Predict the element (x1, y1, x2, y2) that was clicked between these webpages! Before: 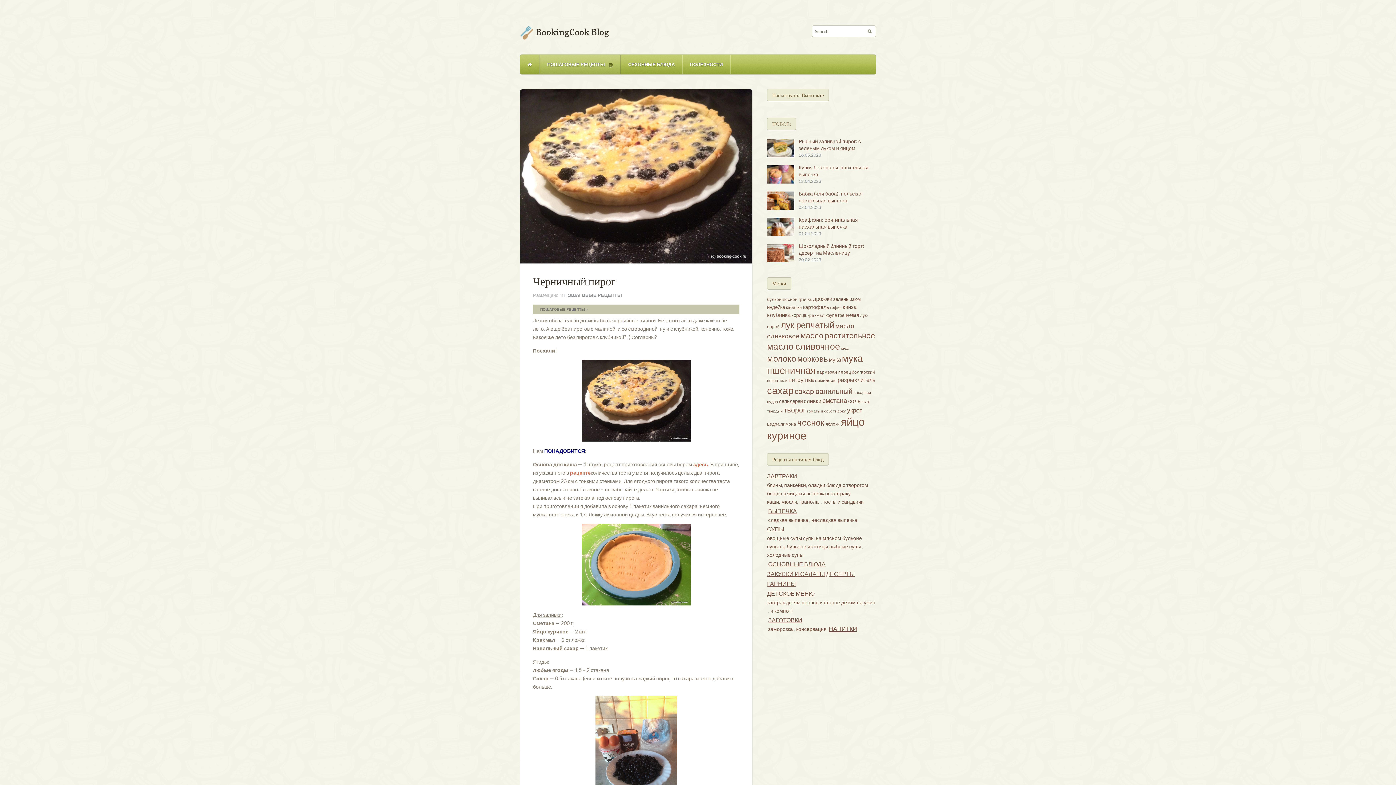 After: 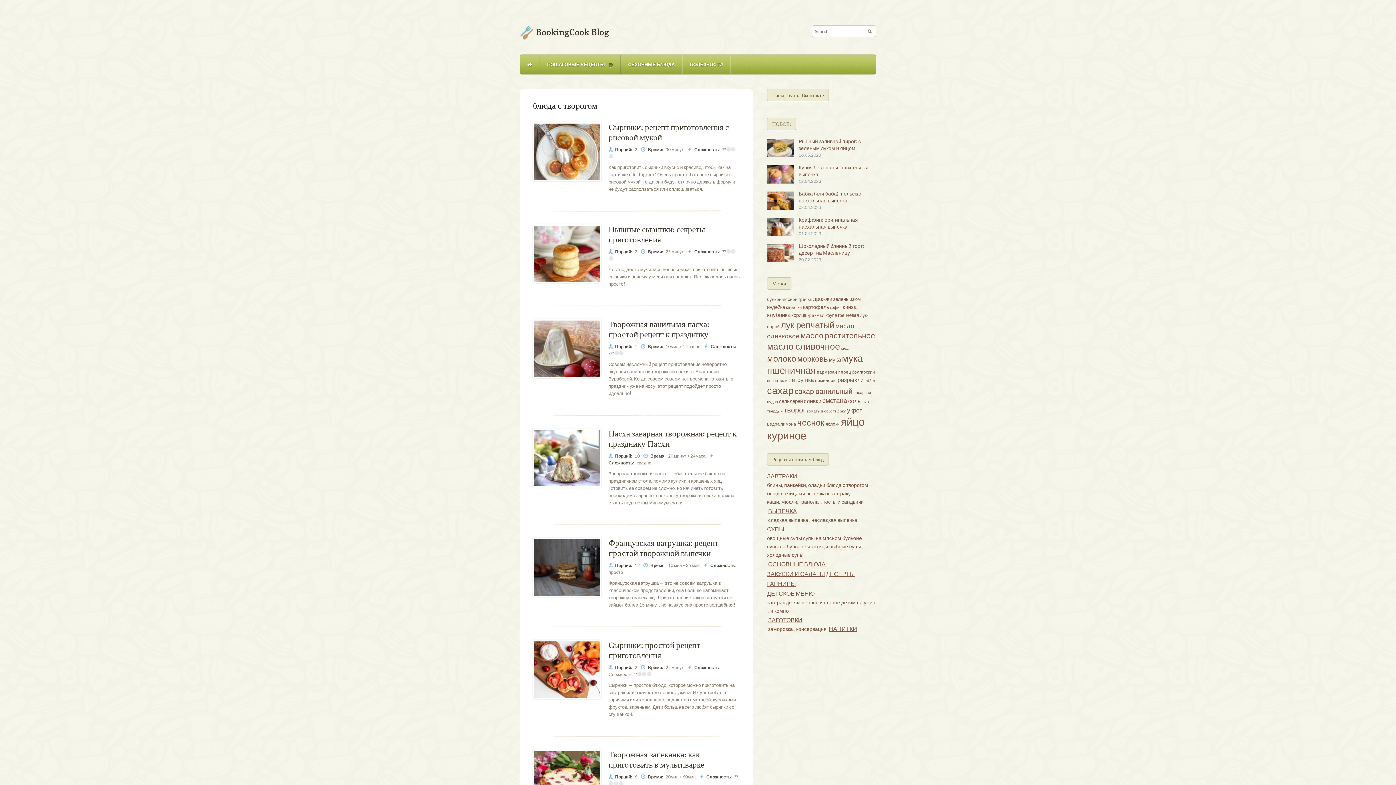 Action: label: блюда с творогом bbox: (826, 482, 868, 488)